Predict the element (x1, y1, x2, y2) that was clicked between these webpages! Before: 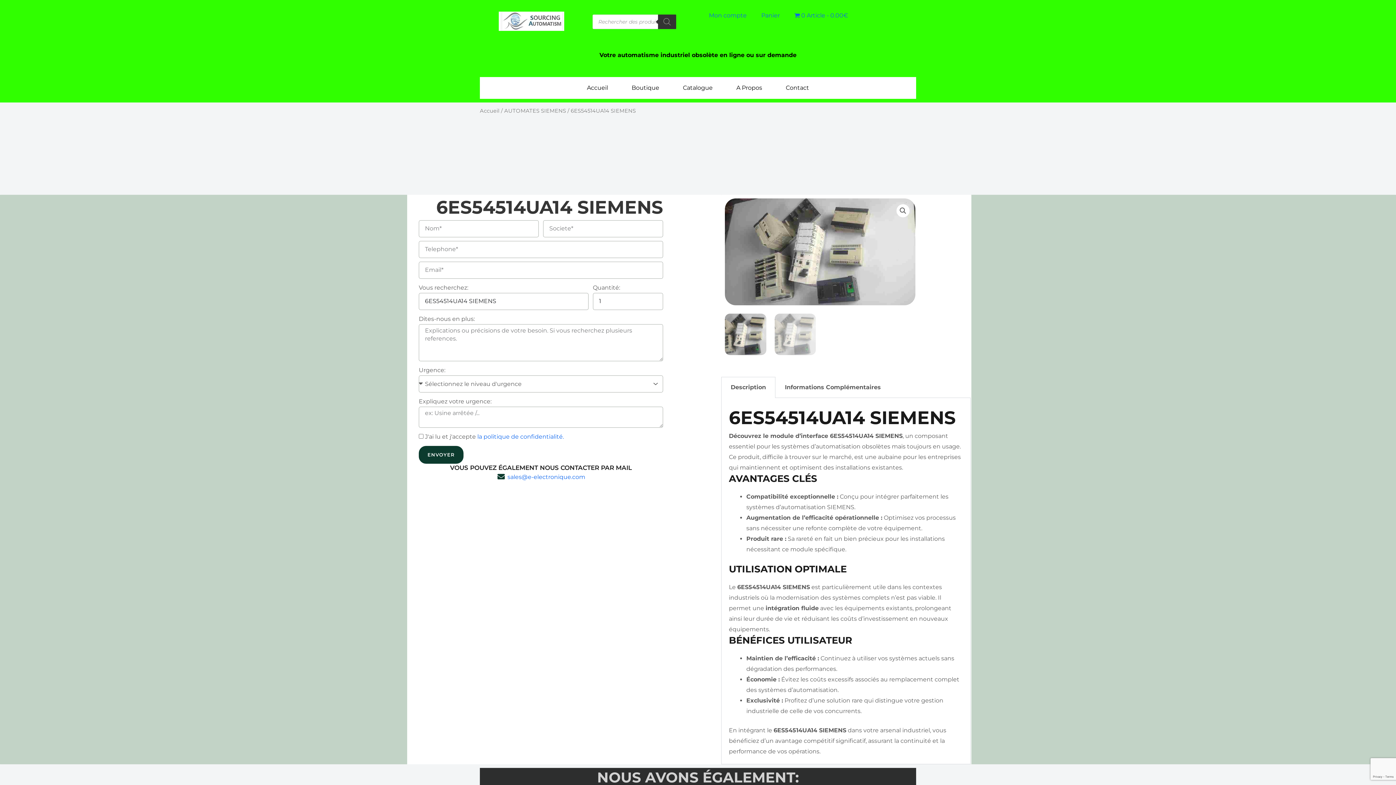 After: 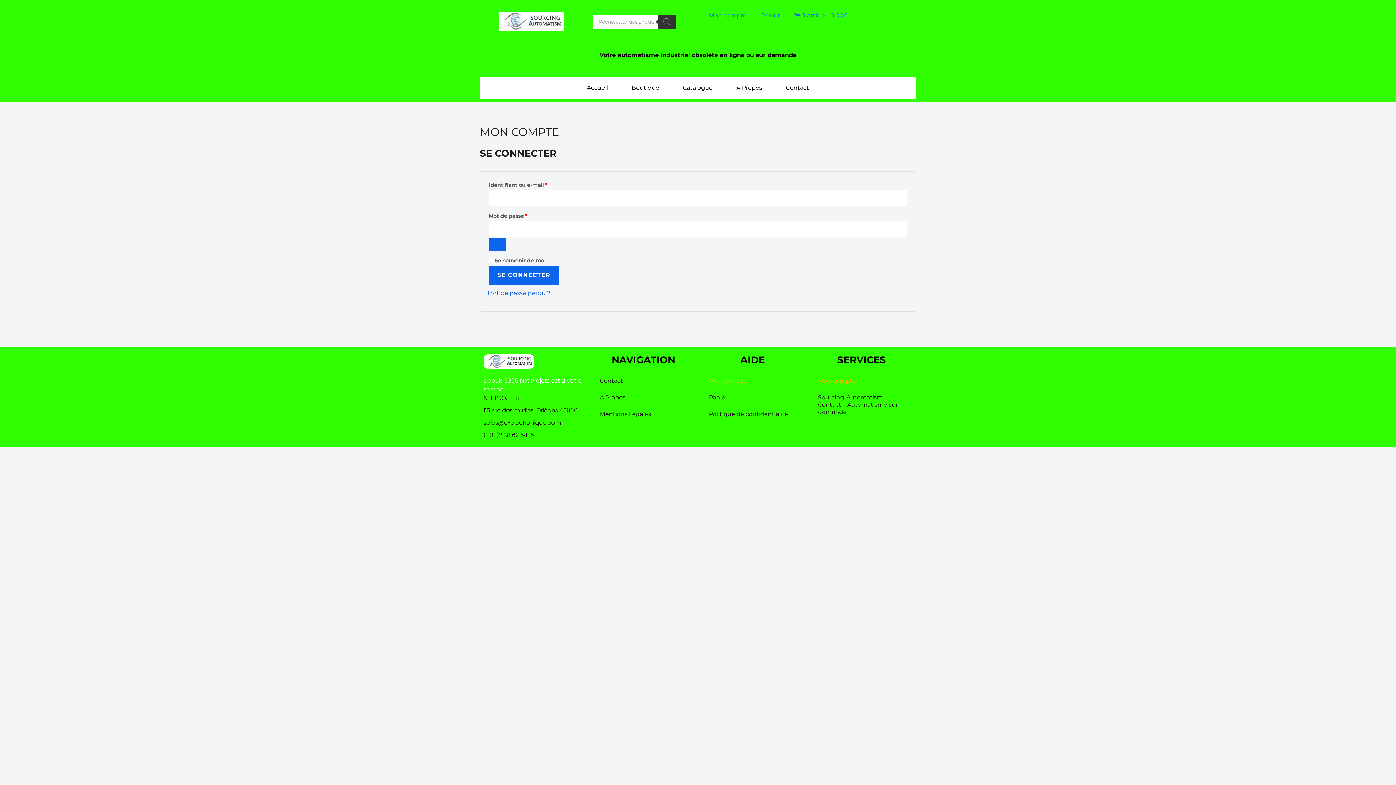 Action: label: Mon compte bbox: (701, 7, 754, 24)